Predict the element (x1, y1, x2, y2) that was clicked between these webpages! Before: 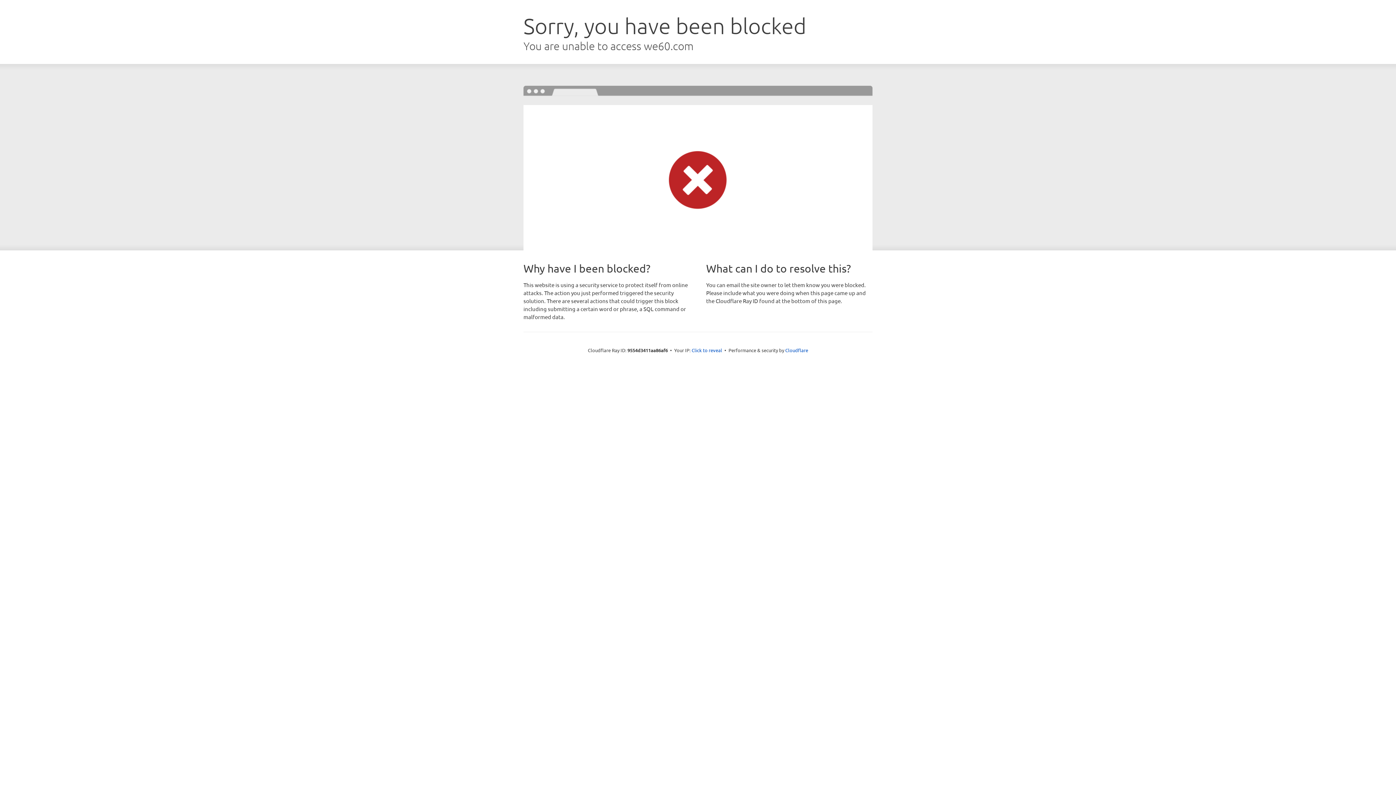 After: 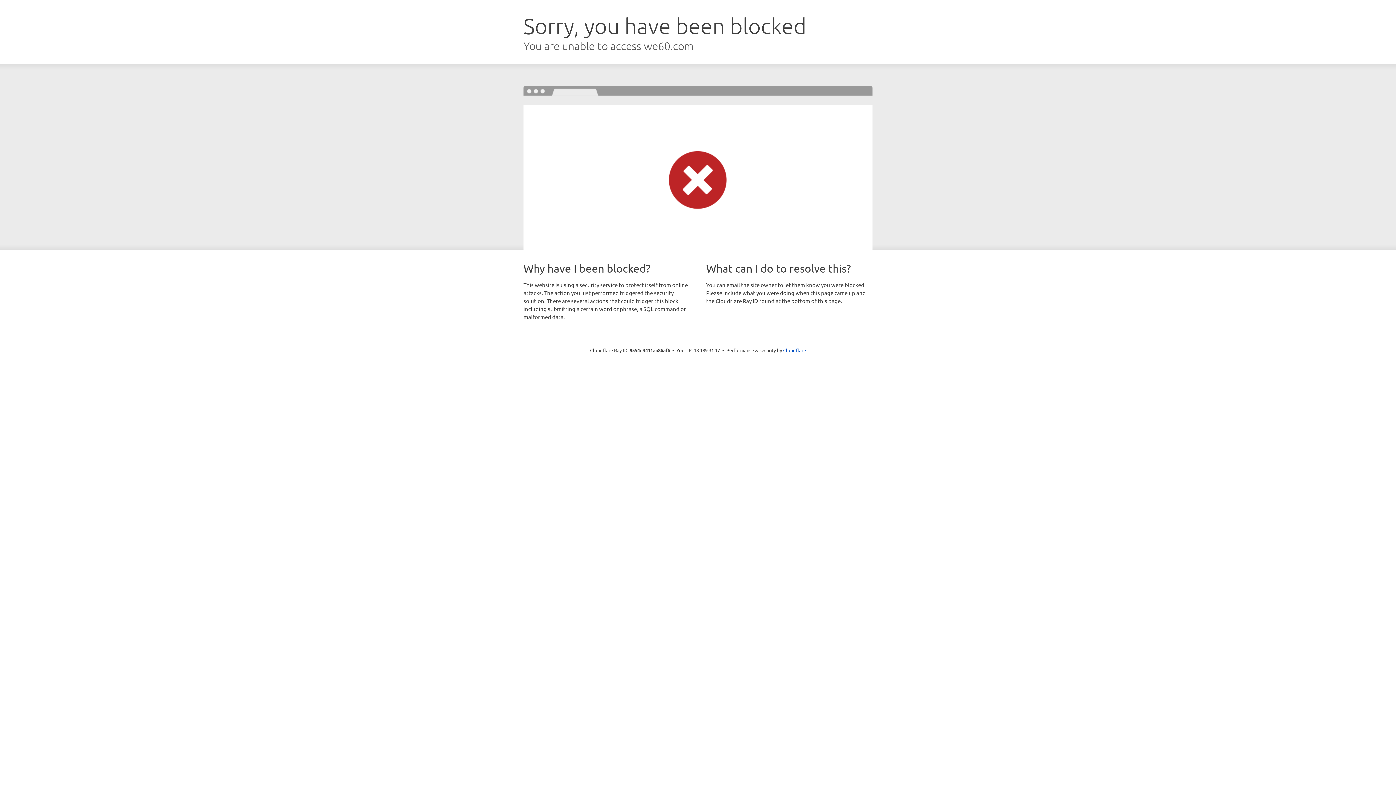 Action: label: Click to reveal bbox: (691, 346, 722, 353)